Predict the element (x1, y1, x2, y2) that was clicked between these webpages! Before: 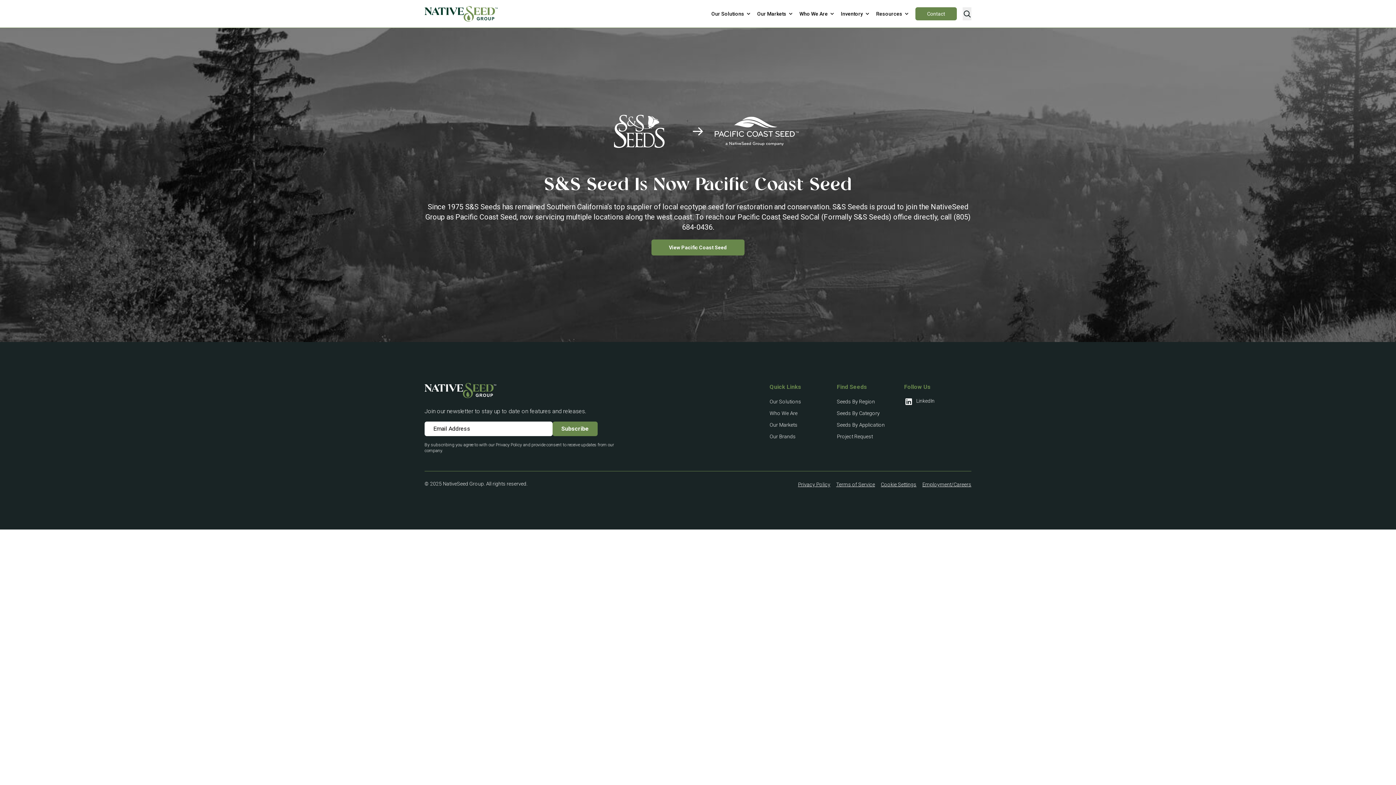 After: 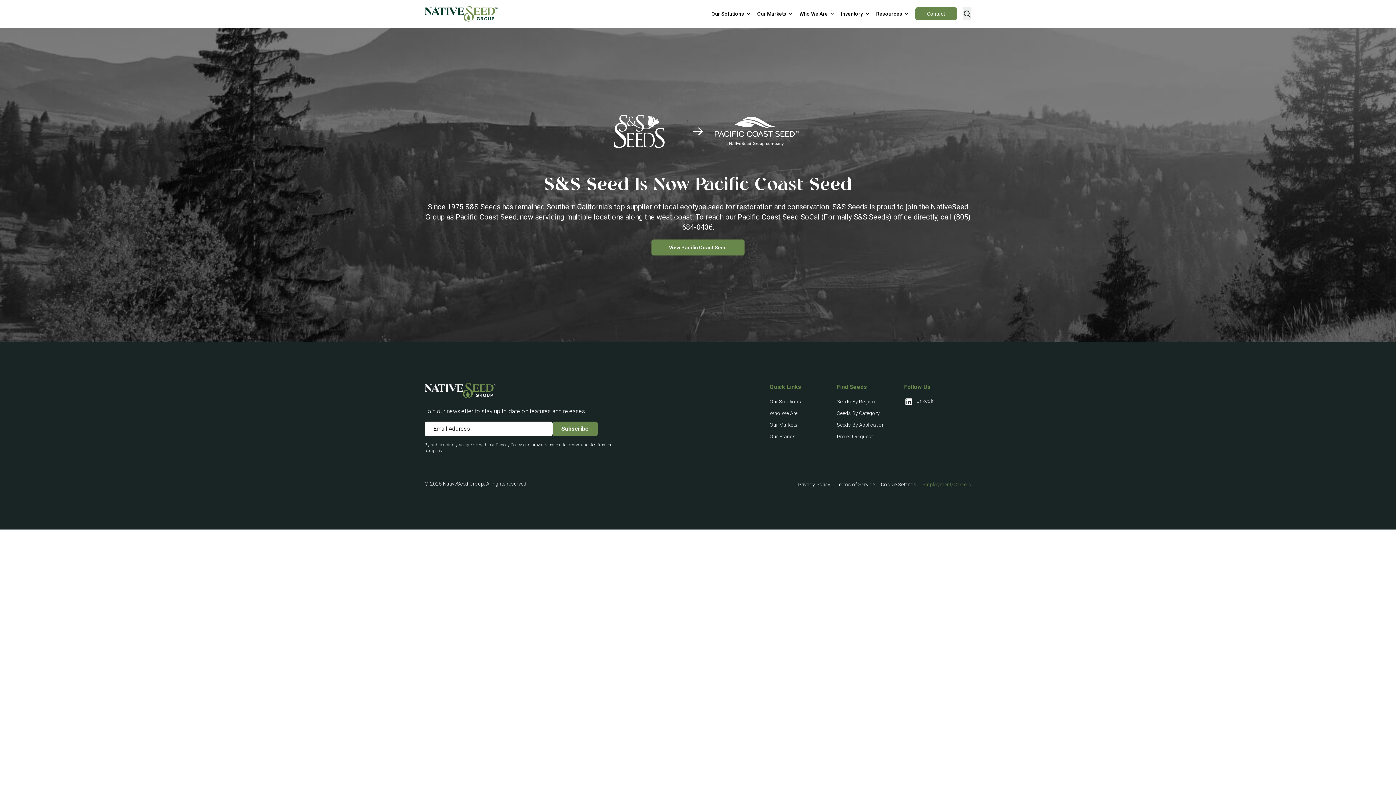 Action: bbox: (922, 481, 971, 487) label: Employment/Careers